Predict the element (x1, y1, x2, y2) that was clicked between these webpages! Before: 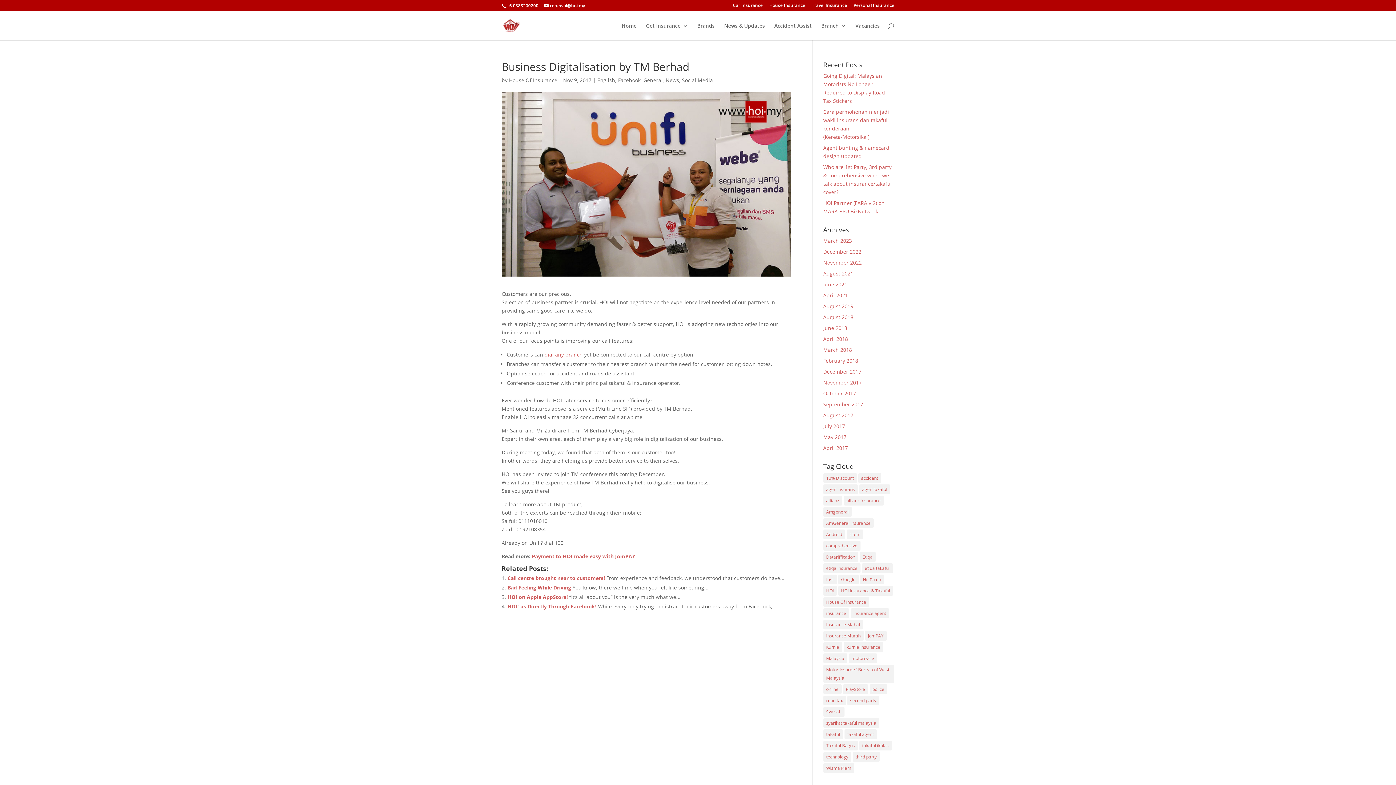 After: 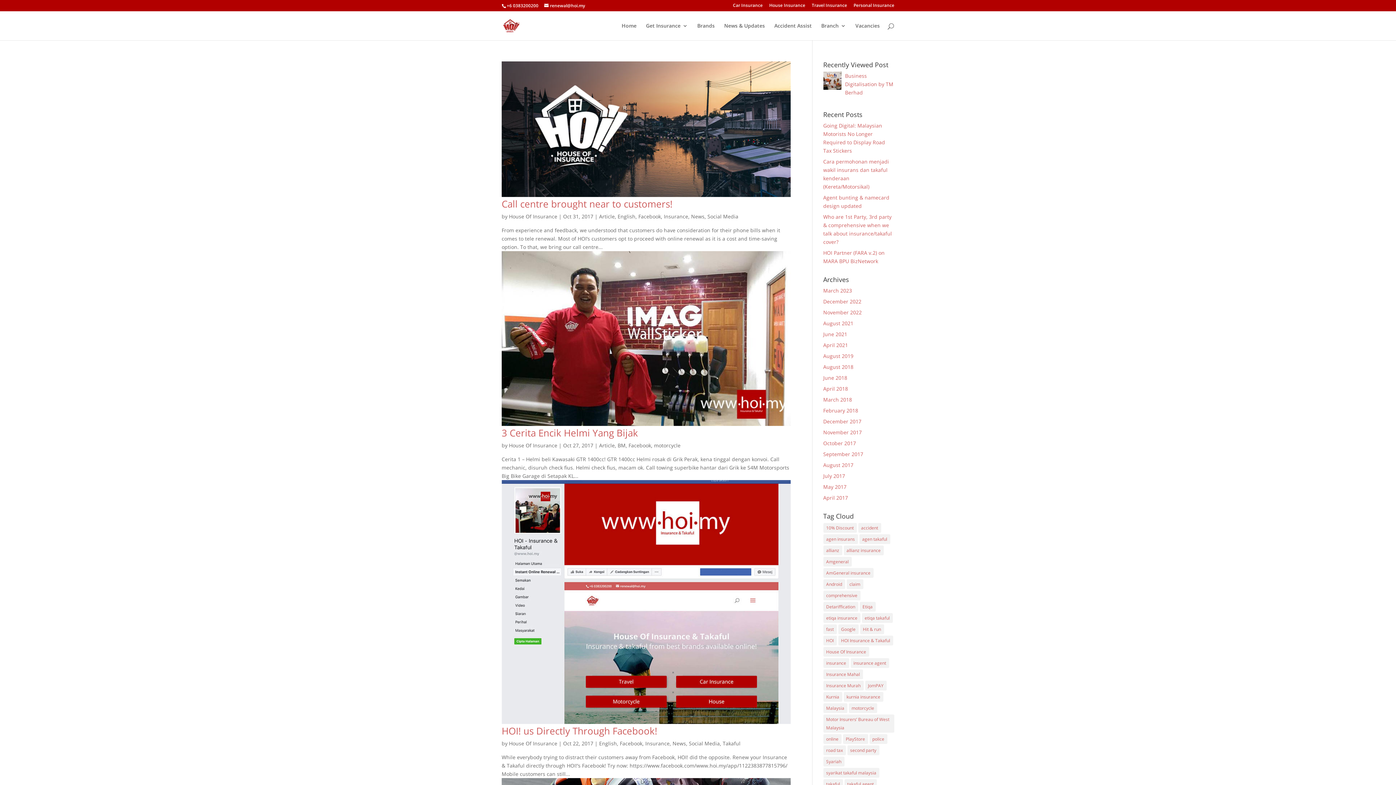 Action: bbox: (823, 390, 856, 397) label: October 2017